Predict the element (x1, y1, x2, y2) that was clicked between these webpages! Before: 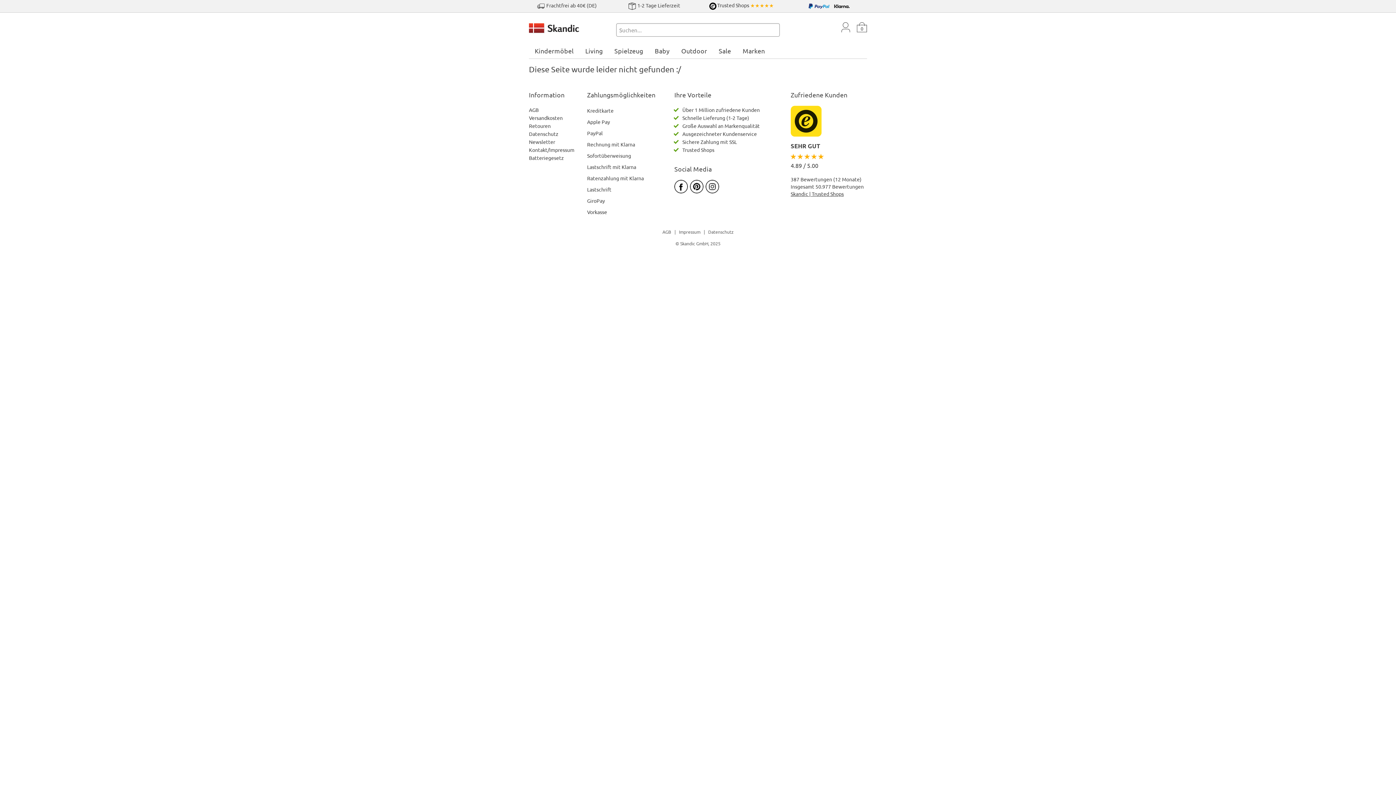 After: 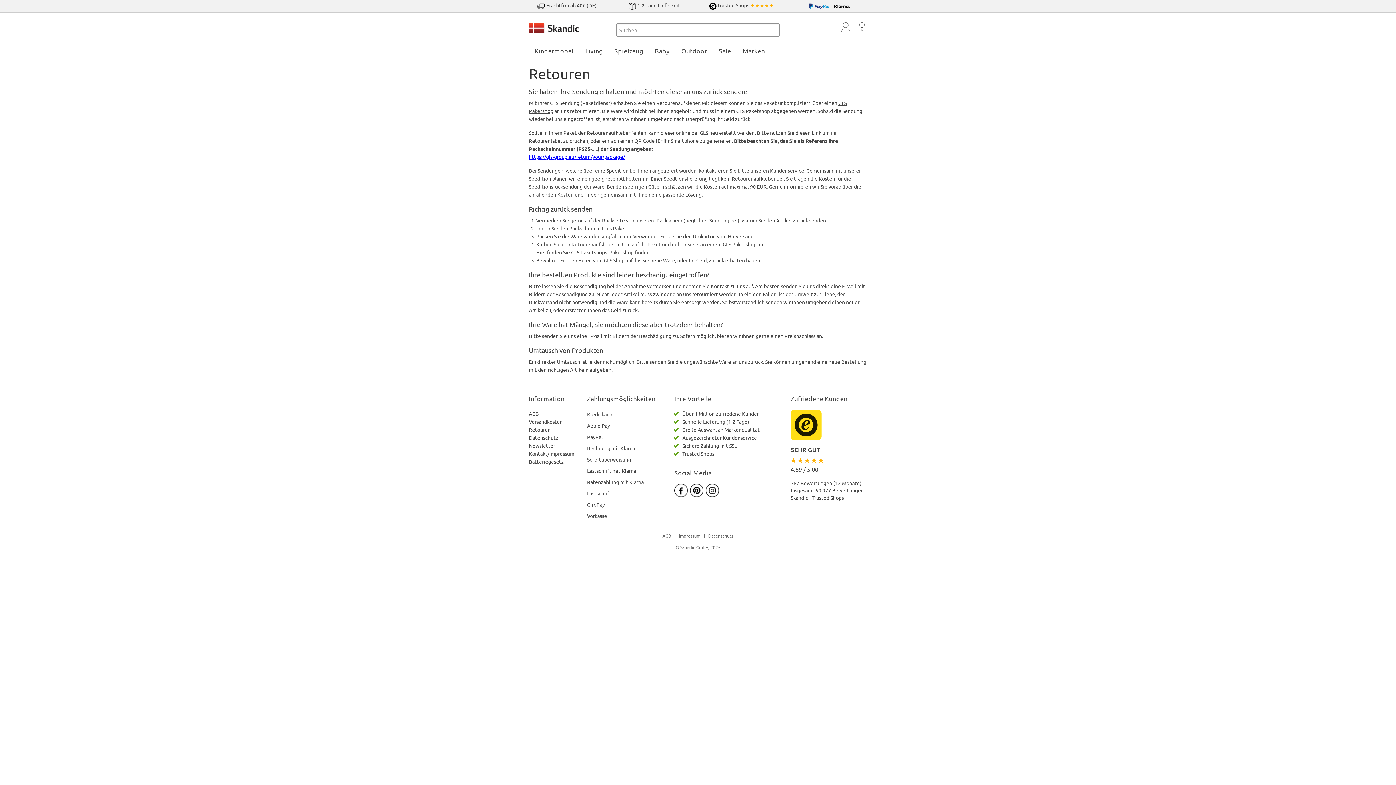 Action: bbox: (529, 122, 550, 129) label: Retouren